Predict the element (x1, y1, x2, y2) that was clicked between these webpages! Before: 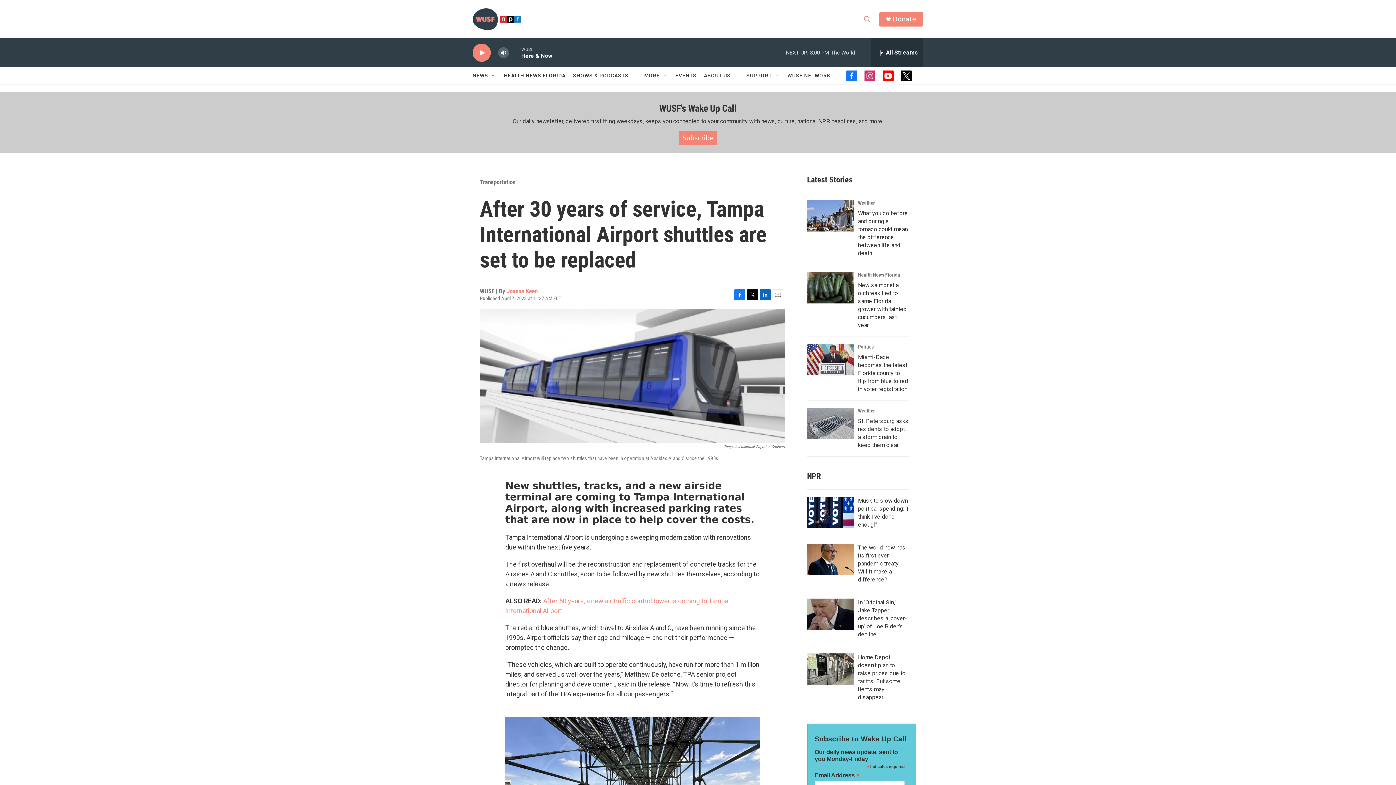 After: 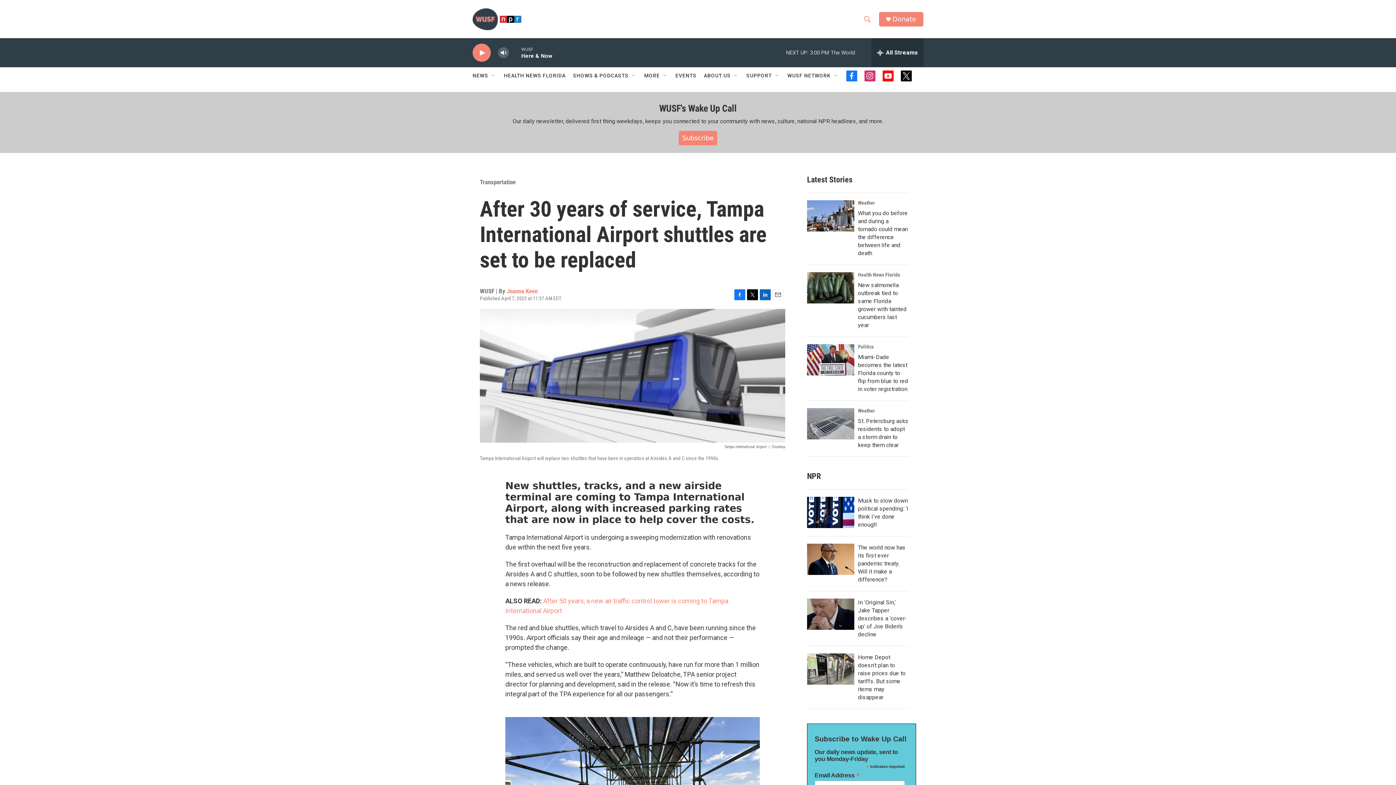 Action: label: youtube bbox: (882, 70, 893, 81)